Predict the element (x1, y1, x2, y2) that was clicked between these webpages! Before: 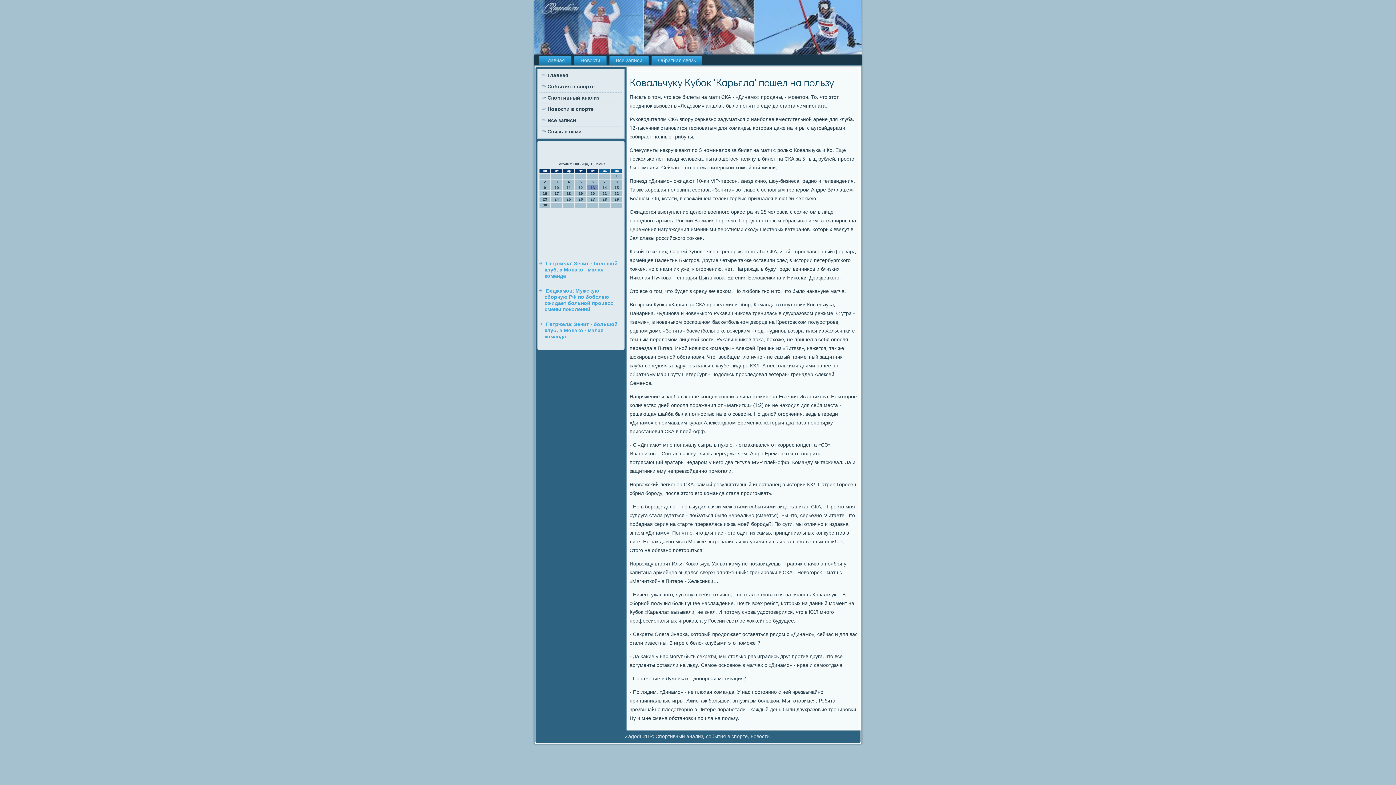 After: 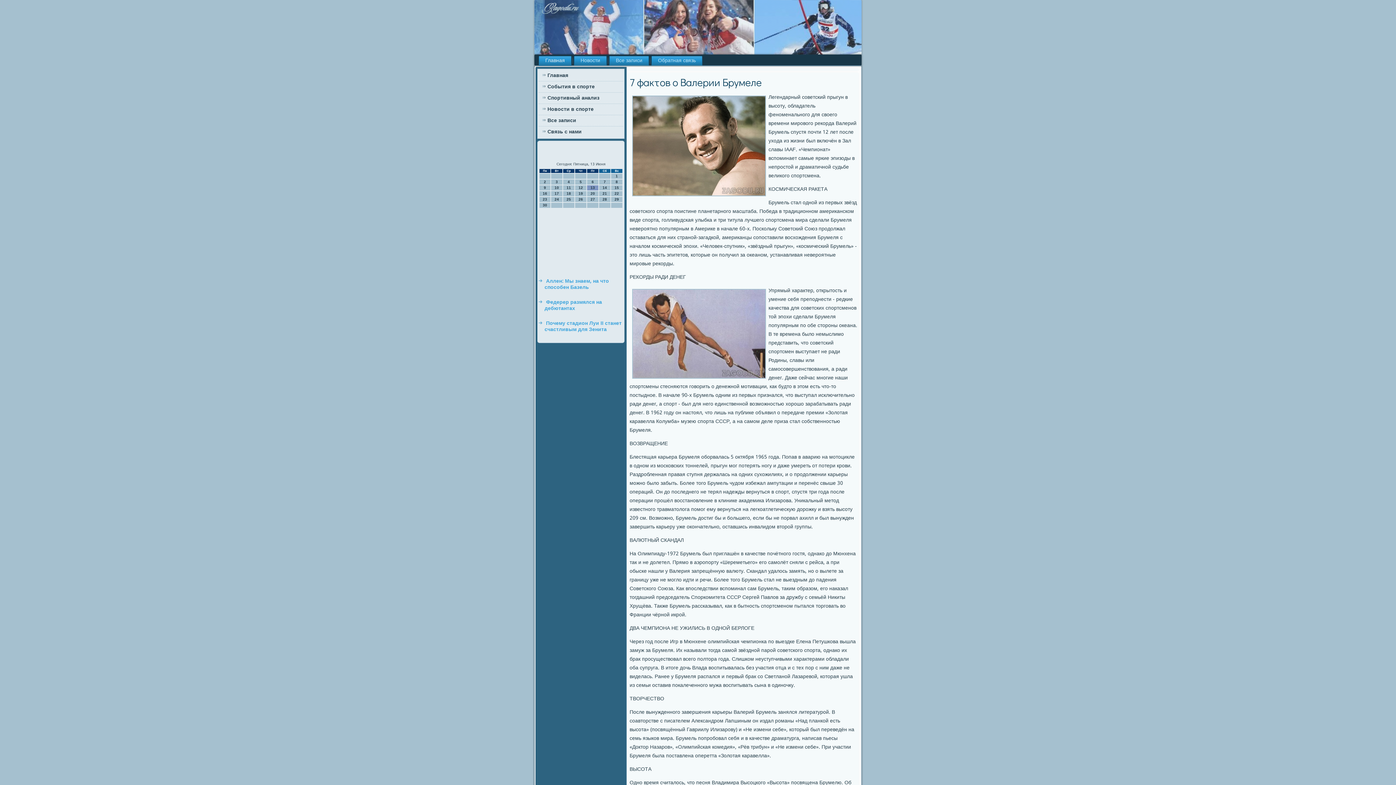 Action: bbox: (538, 70, 623, 81) label: Главная